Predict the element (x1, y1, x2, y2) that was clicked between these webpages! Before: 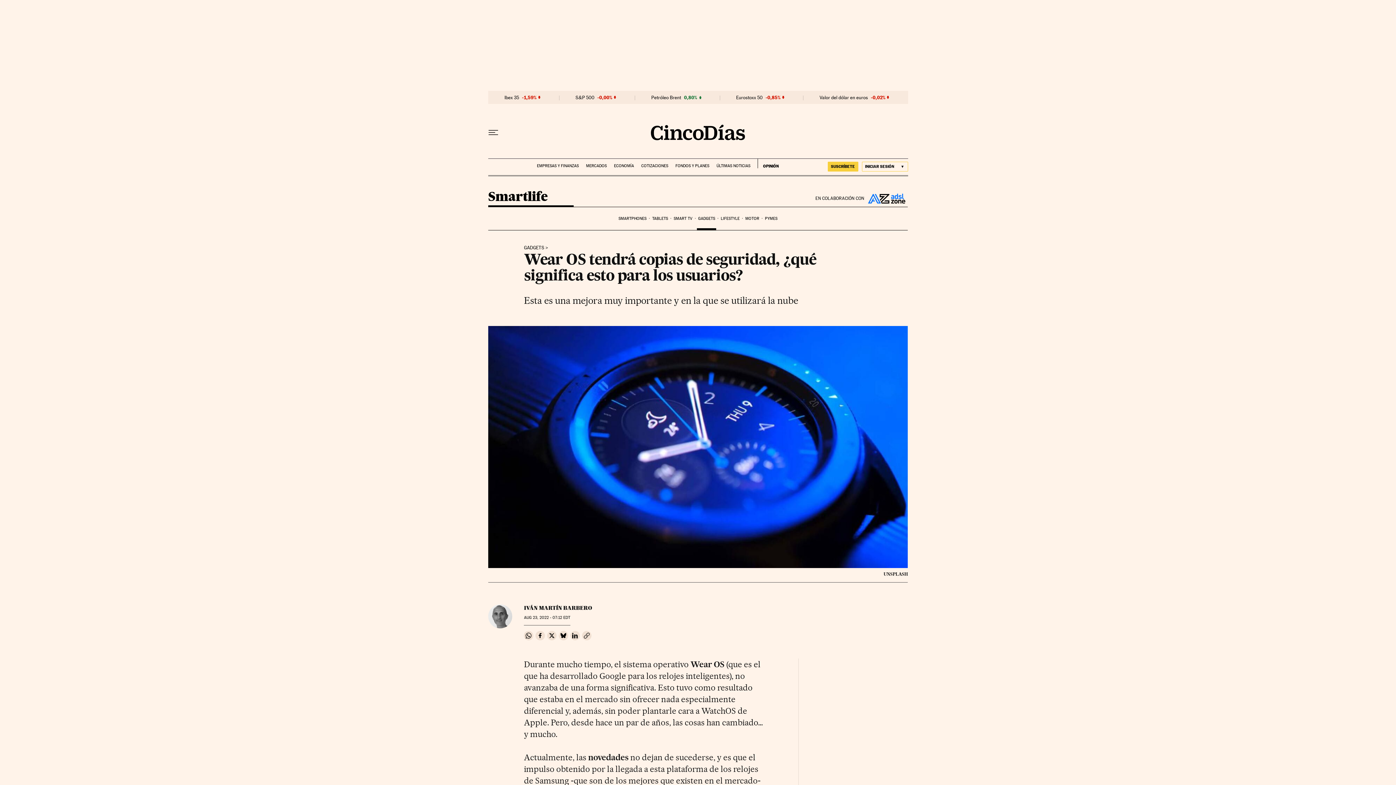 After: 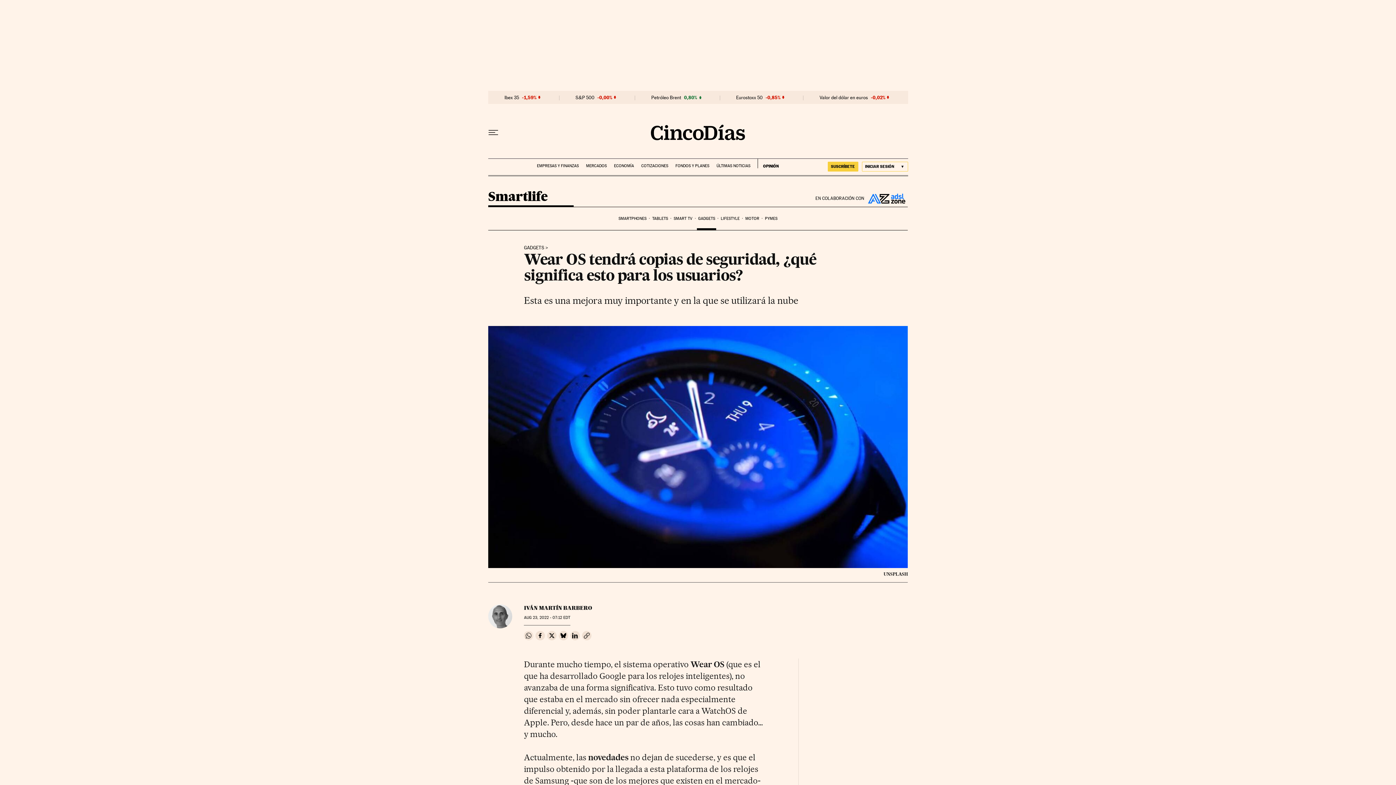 Action: label: Compartir en Whatsapp bbox: (524, 631, 533, 640)